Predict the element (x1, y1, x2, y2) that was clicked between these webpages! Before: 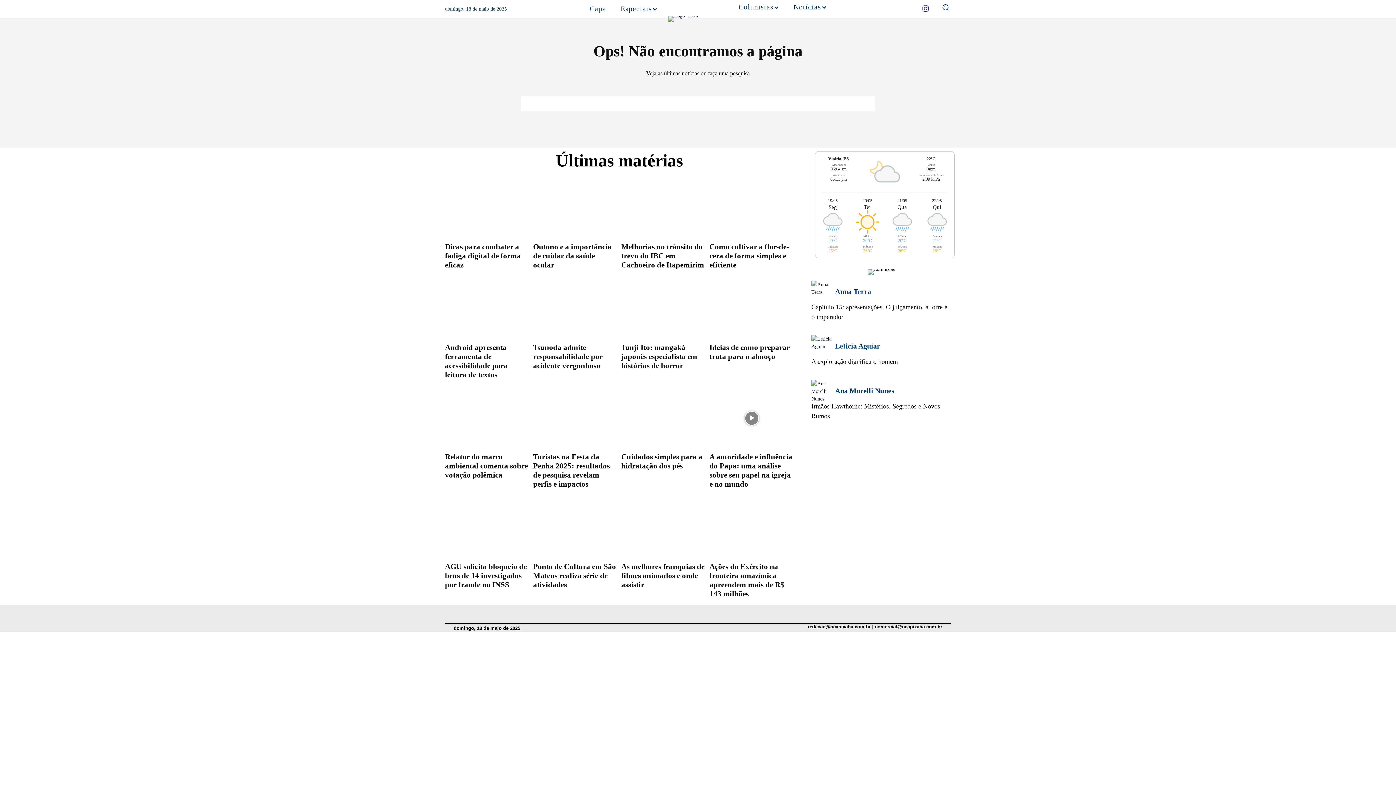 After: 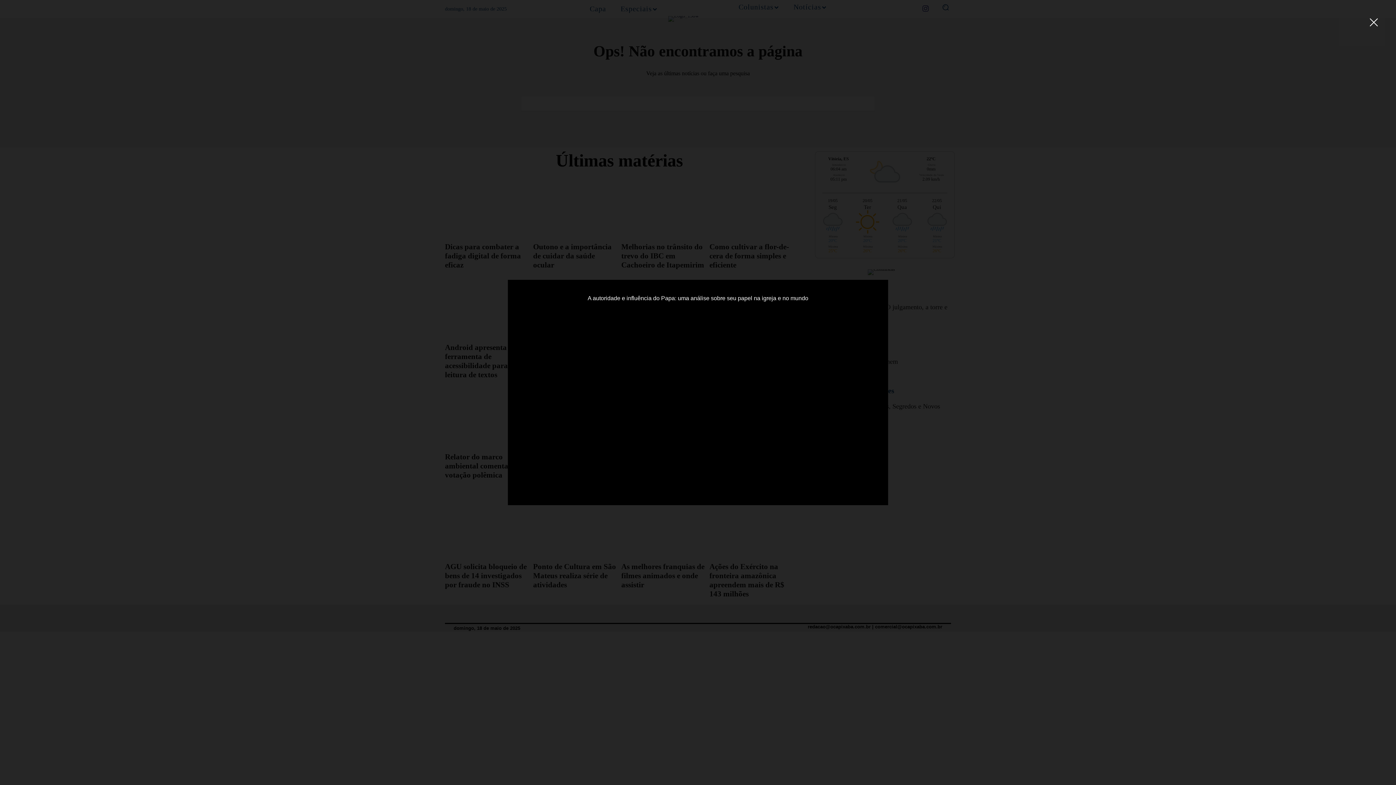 Action: bbox: (709, 388, 794, 448)